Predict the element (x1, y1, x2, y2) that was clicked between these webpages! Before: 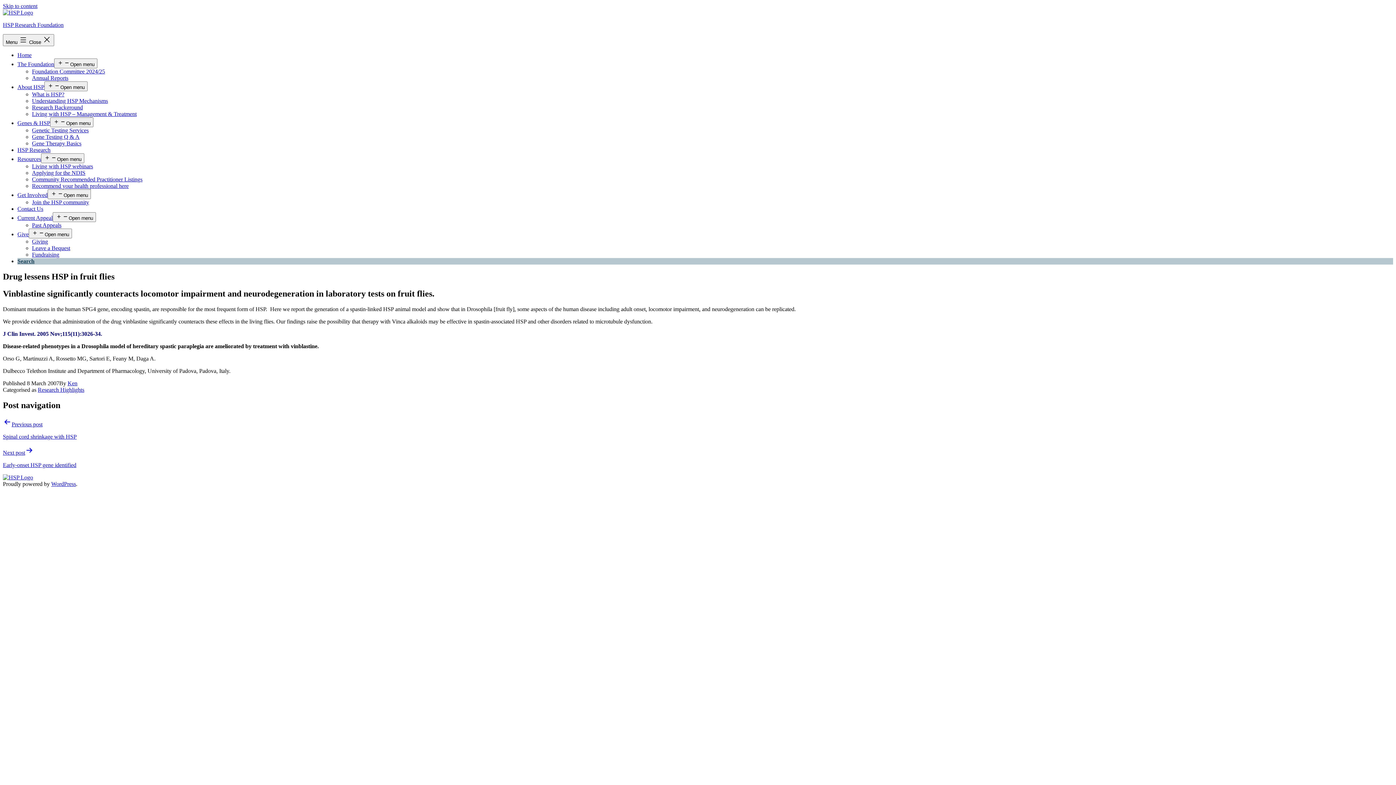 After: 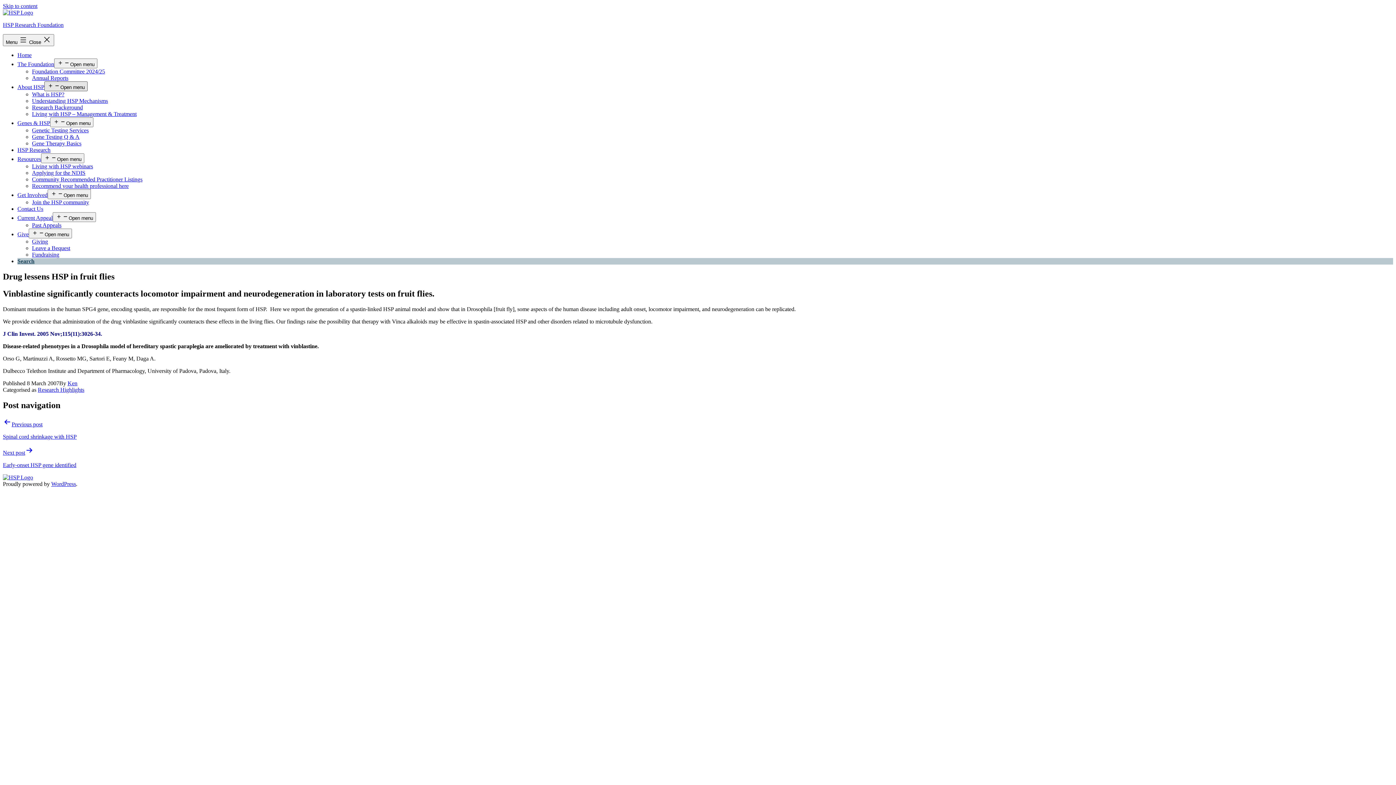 Action: bbox: (44, 81, 87, 91) label: Open menu